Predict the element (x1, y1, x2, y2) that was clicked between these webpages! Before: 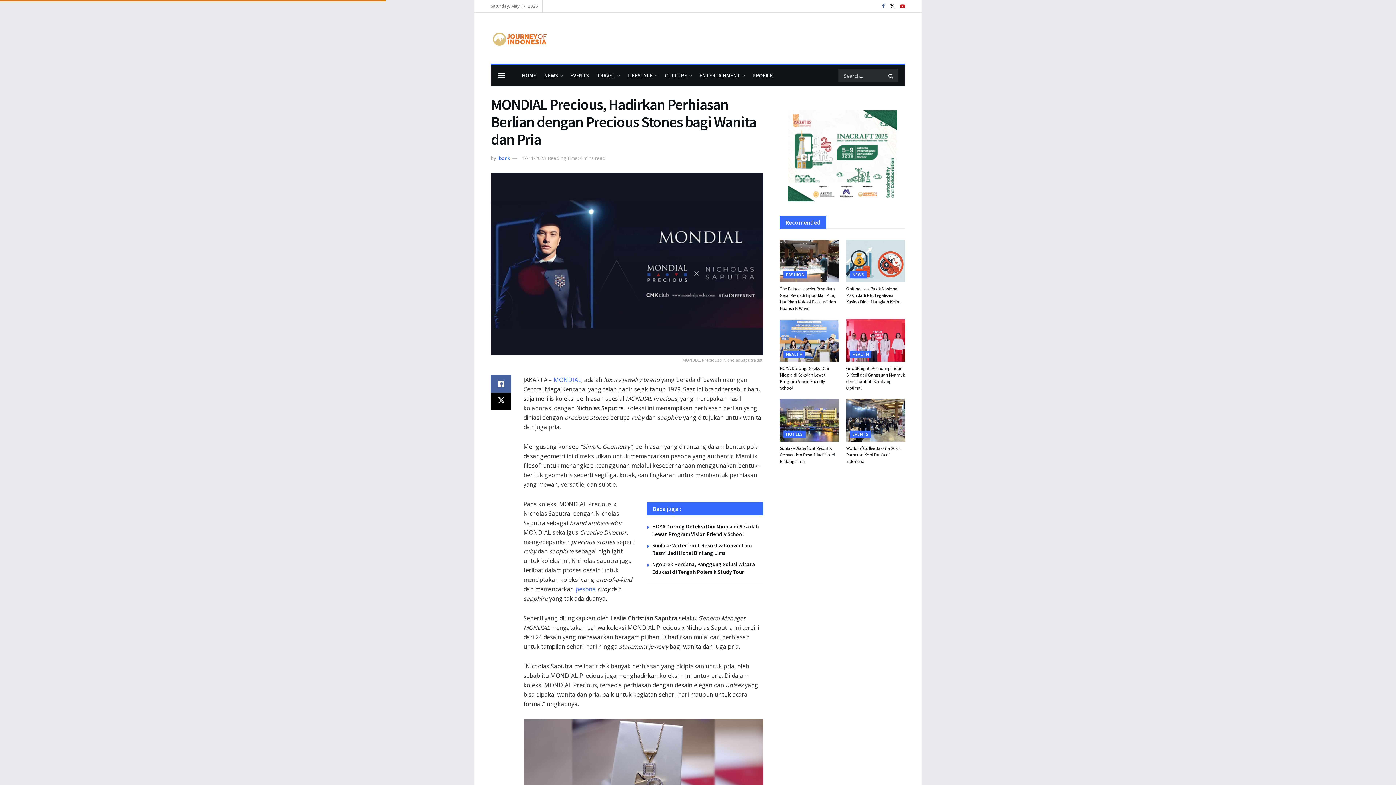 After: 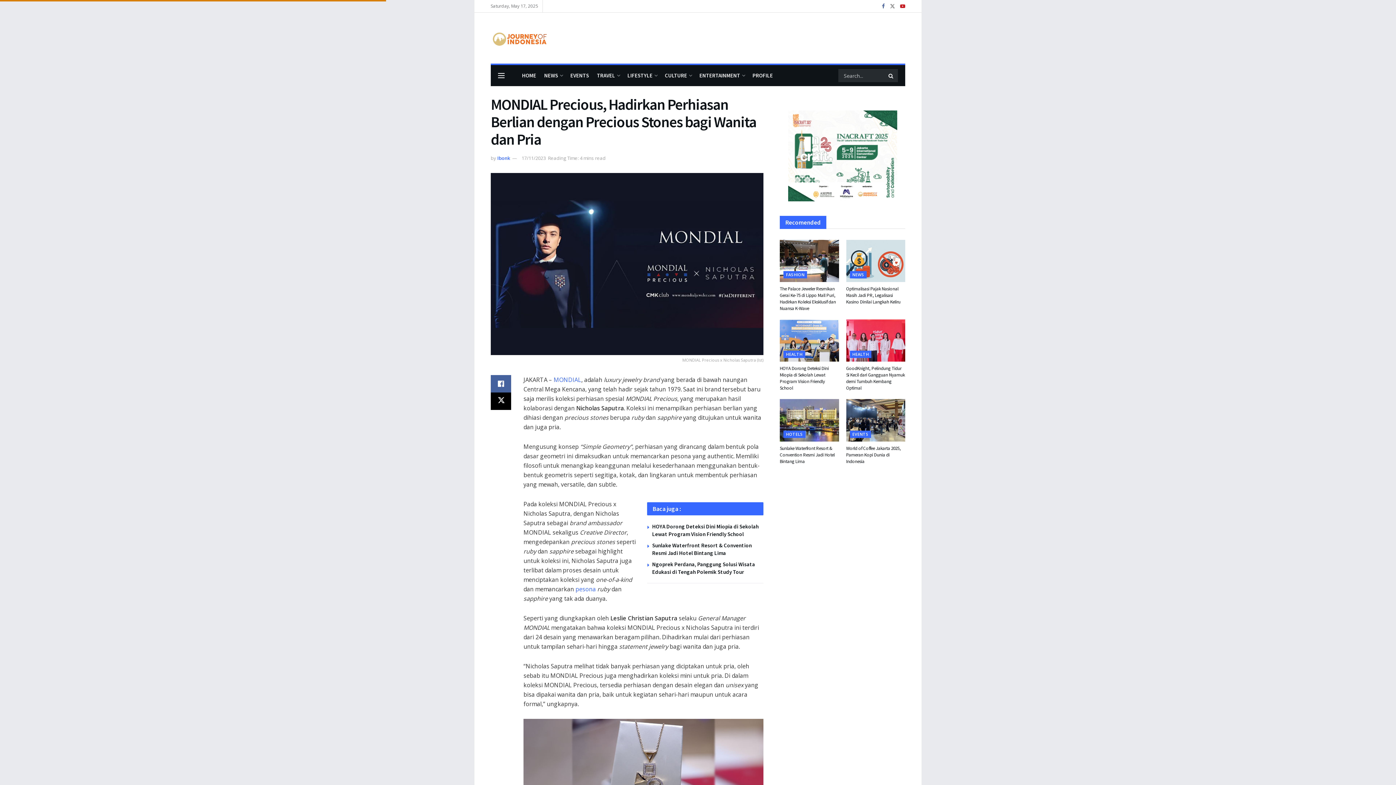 Action: bbox: (890, 0, 895, 12) label: Find us on Twitter